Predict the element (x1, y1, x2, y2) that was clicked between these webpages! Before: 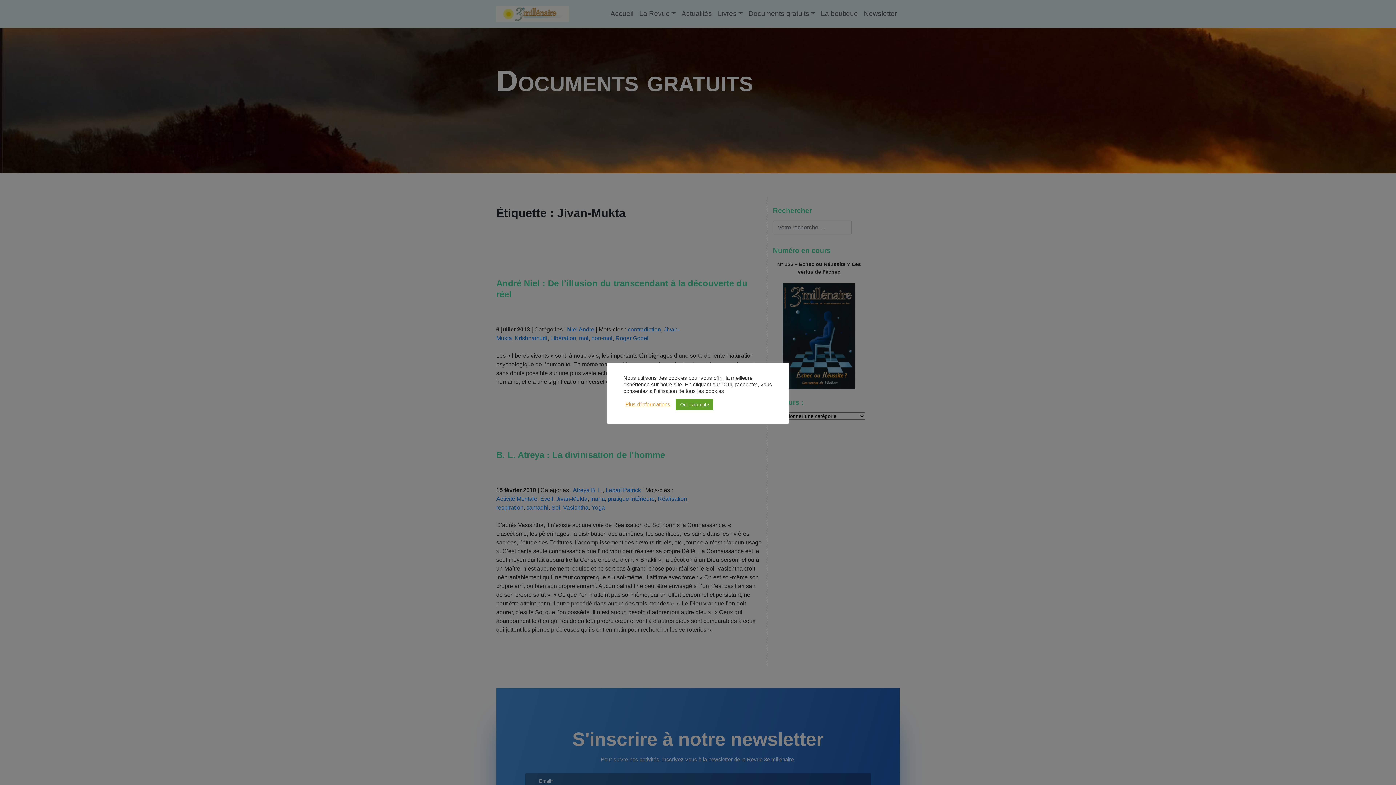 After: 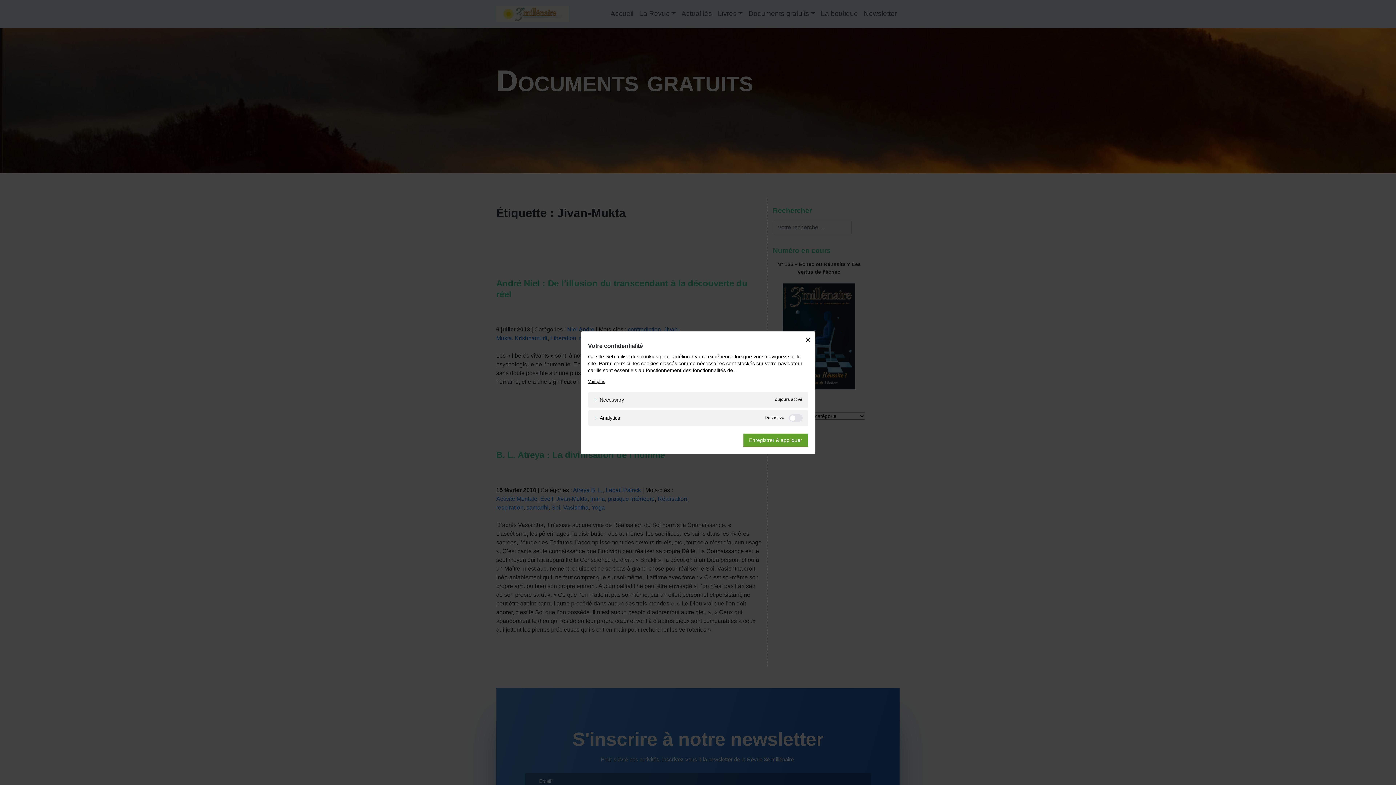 Action: label: Plus d'informations bbox: (625, 401, 670, 408)